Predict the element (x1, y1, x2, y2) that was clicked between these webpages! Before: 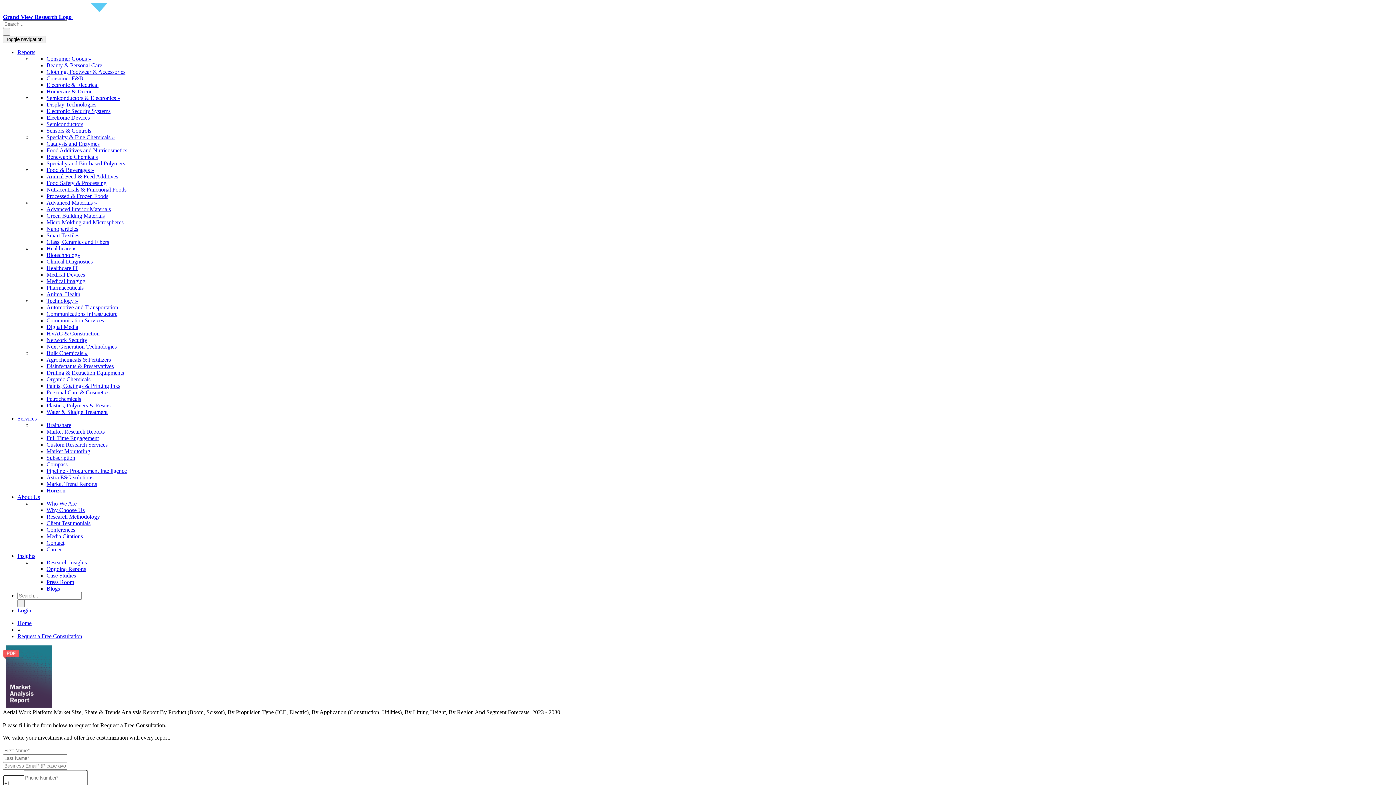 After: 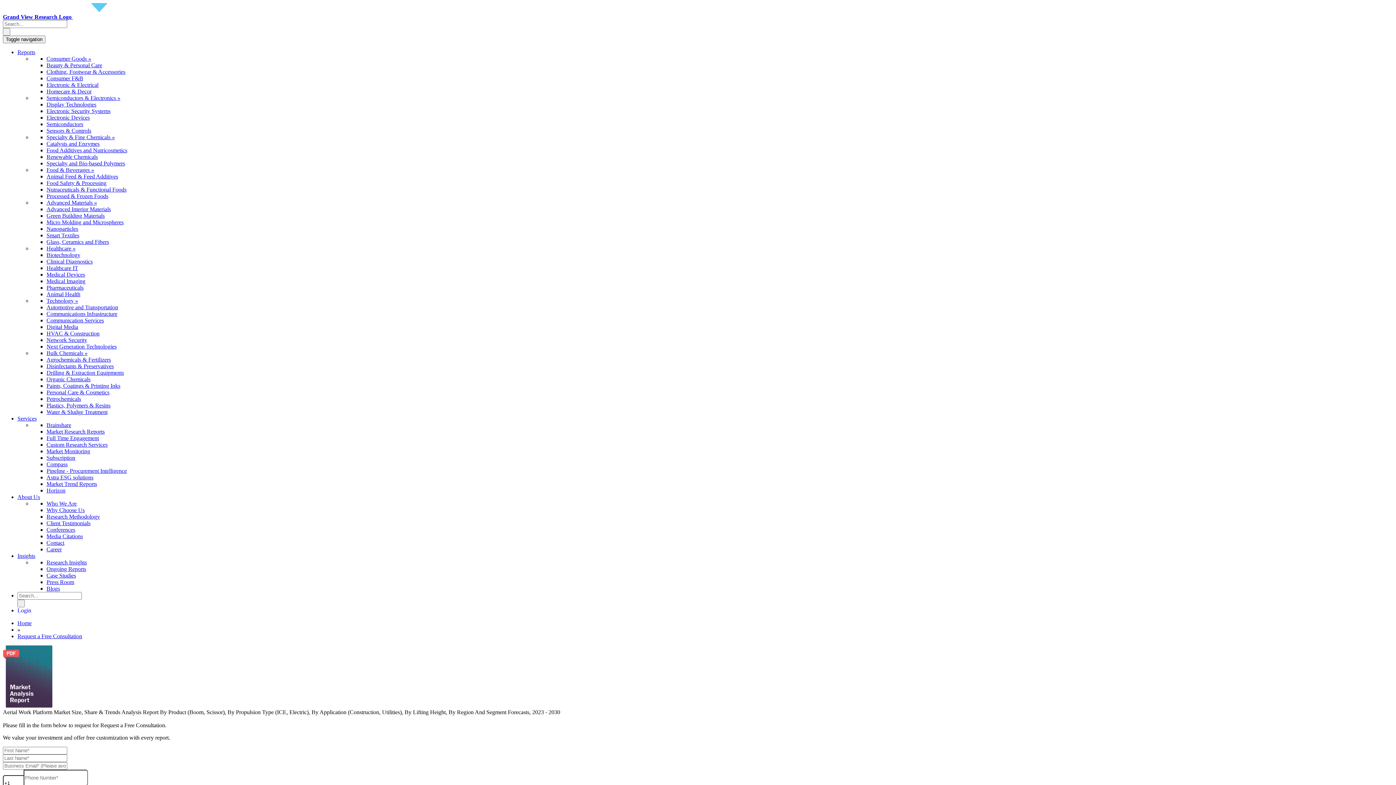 Action: bbox: (17, 607, 31, 613) label: Login